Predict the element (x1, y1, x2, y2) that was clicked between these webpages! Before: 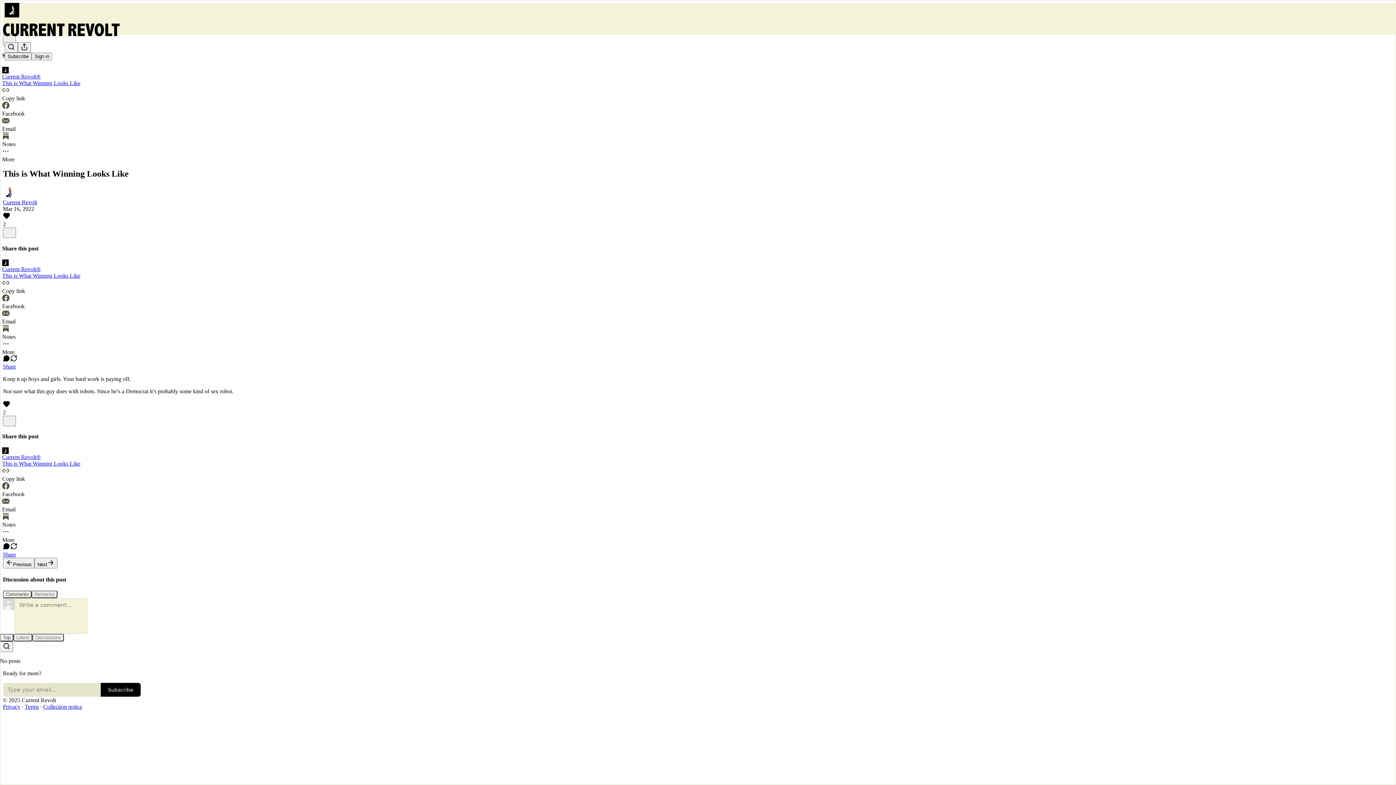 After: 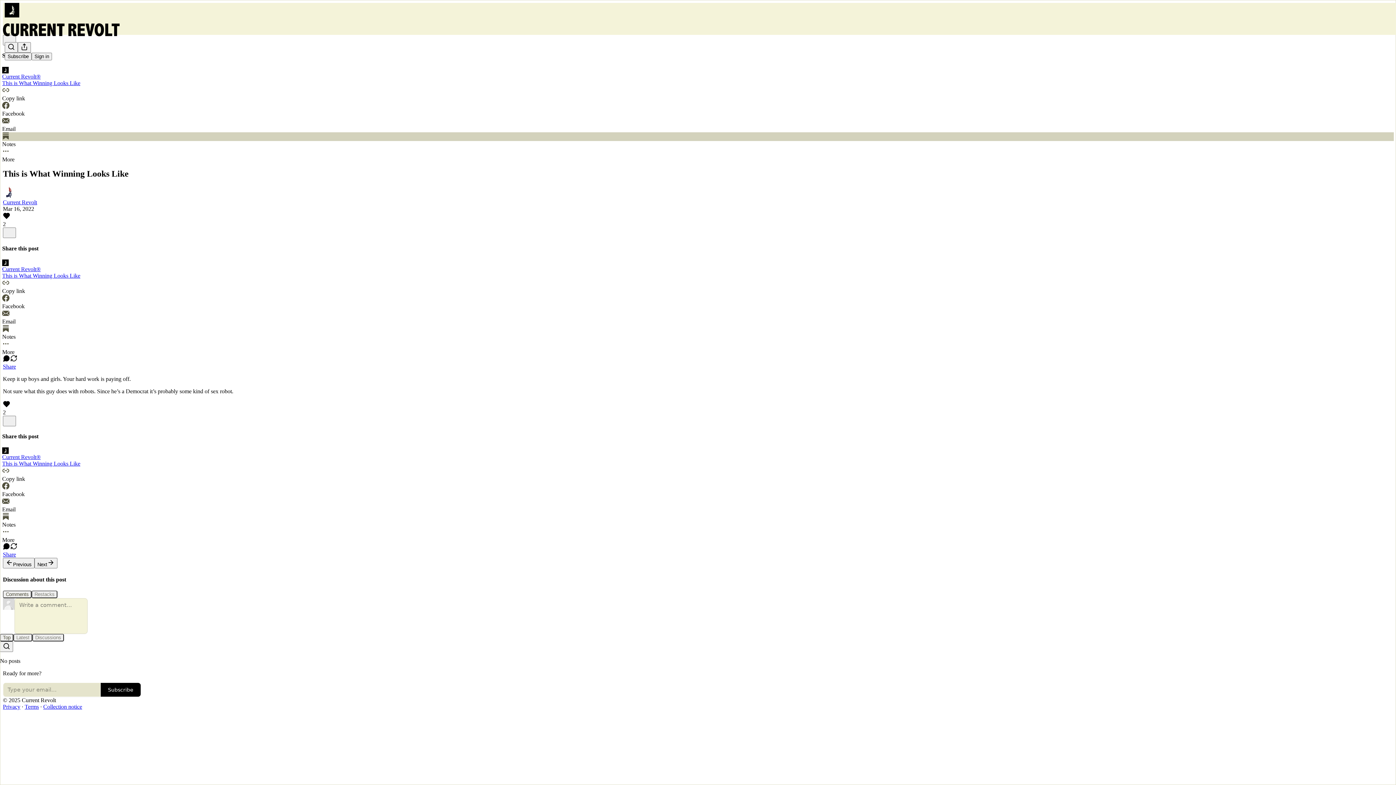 Action: bbox: (2, 132, 1394, 147) label: Notes